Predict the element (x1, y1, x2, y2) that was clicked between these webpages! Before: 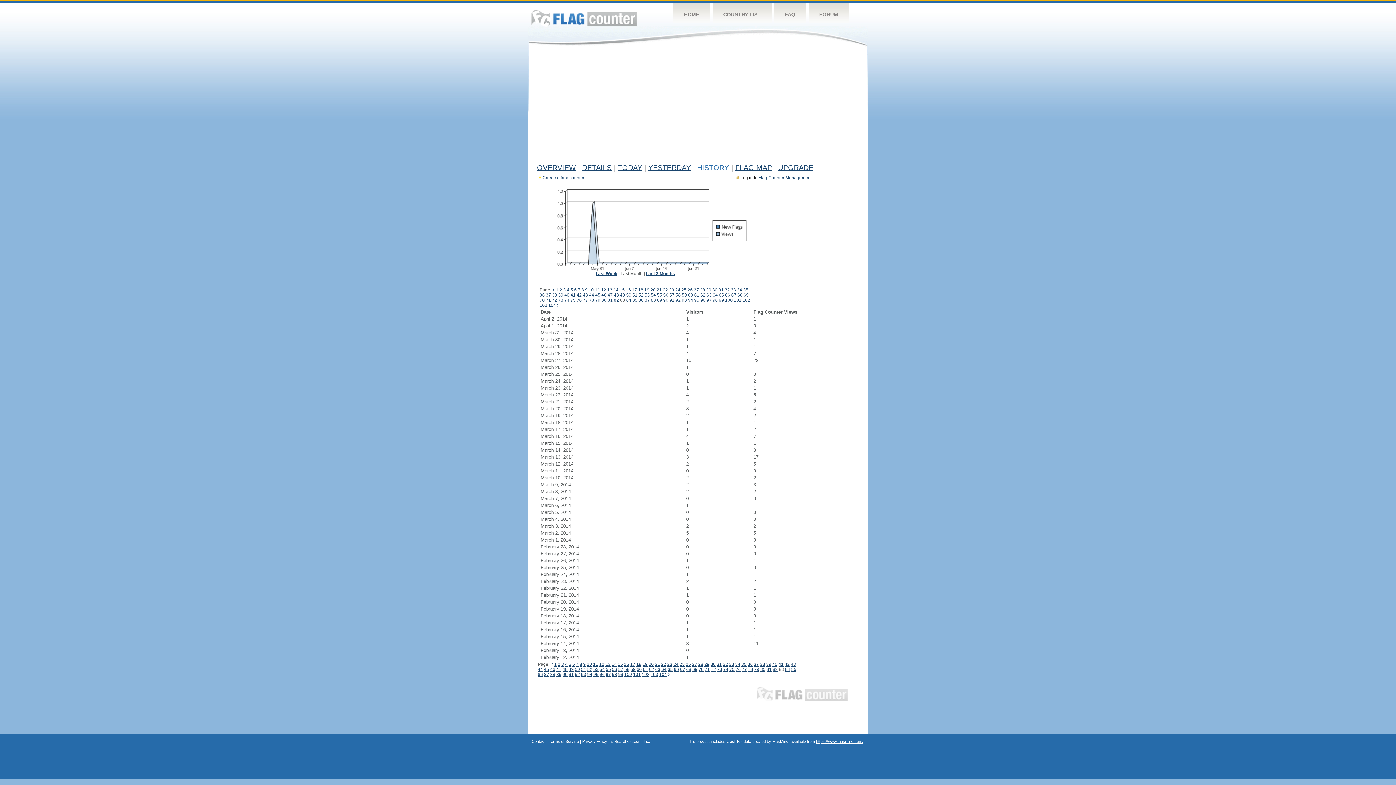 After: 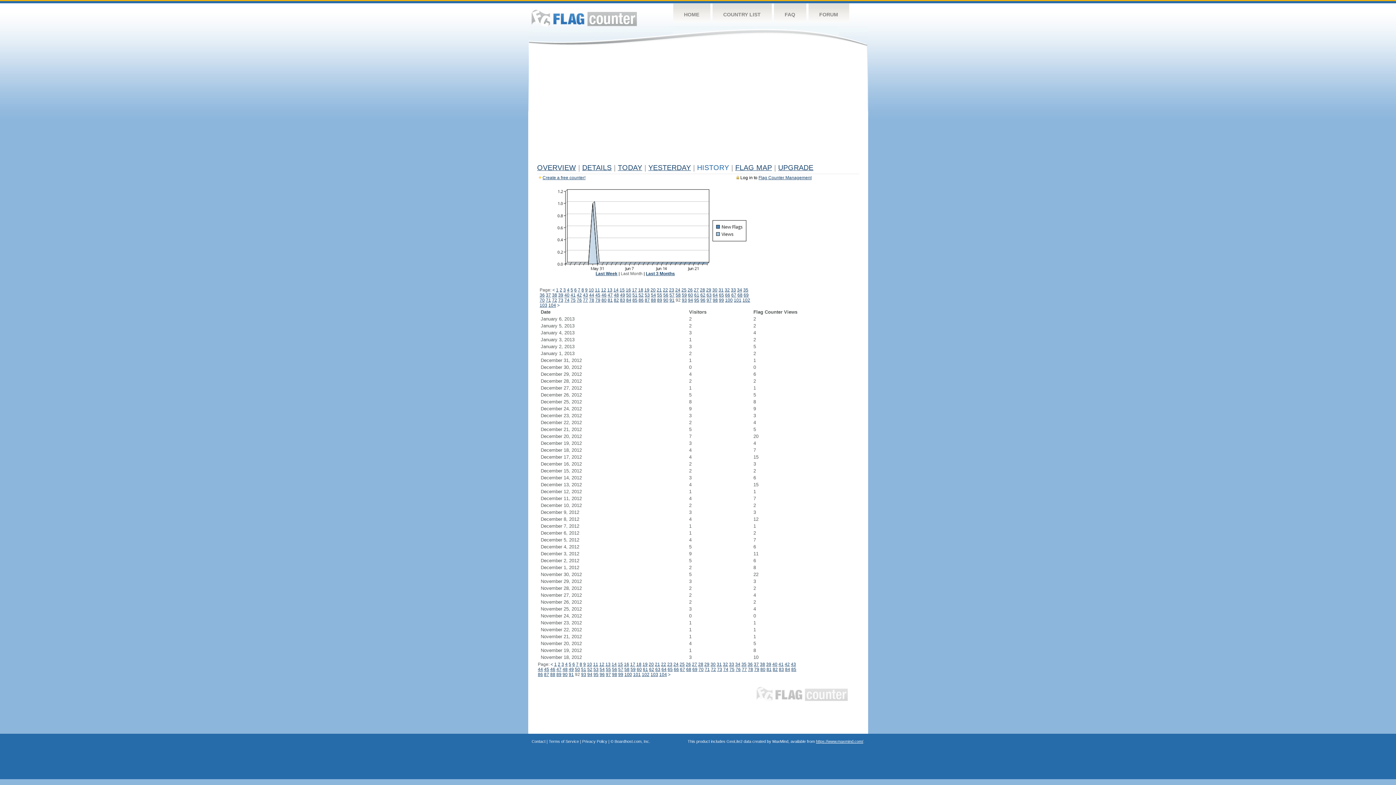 Action: bbox: (675, 297, 680, 302) label: 92